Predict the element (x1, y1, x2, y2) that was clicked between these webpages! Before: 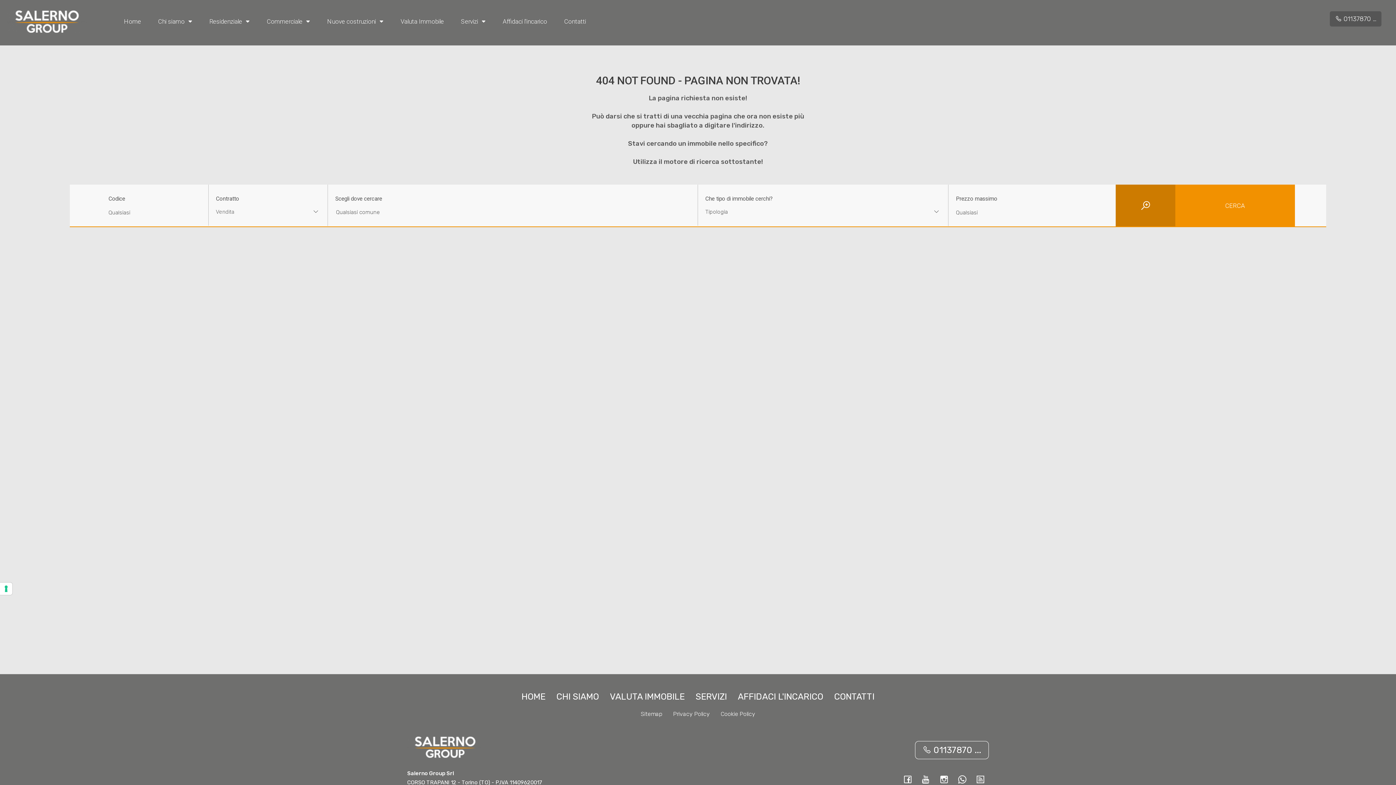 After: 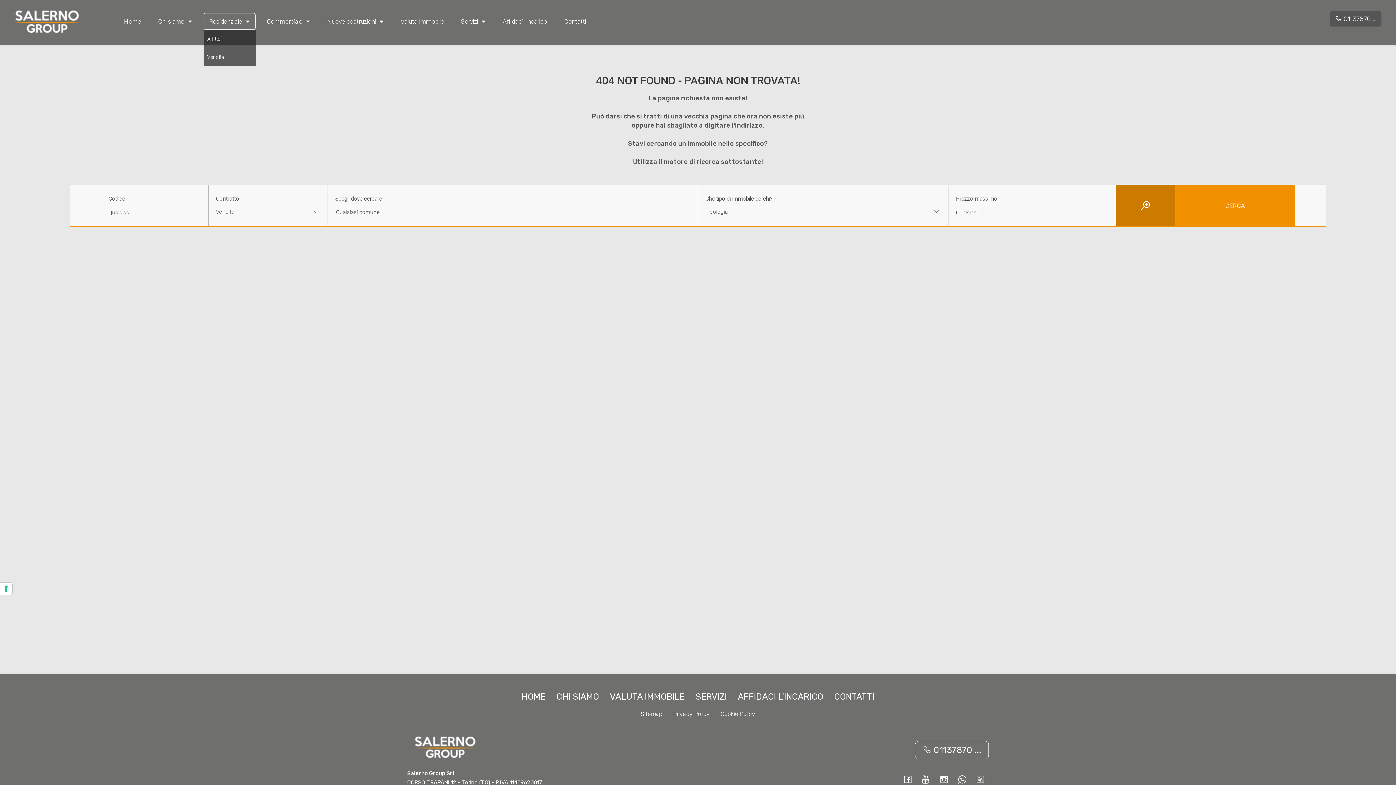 Action: bbox: (203, 13, 255, 29) label: Residenziale 